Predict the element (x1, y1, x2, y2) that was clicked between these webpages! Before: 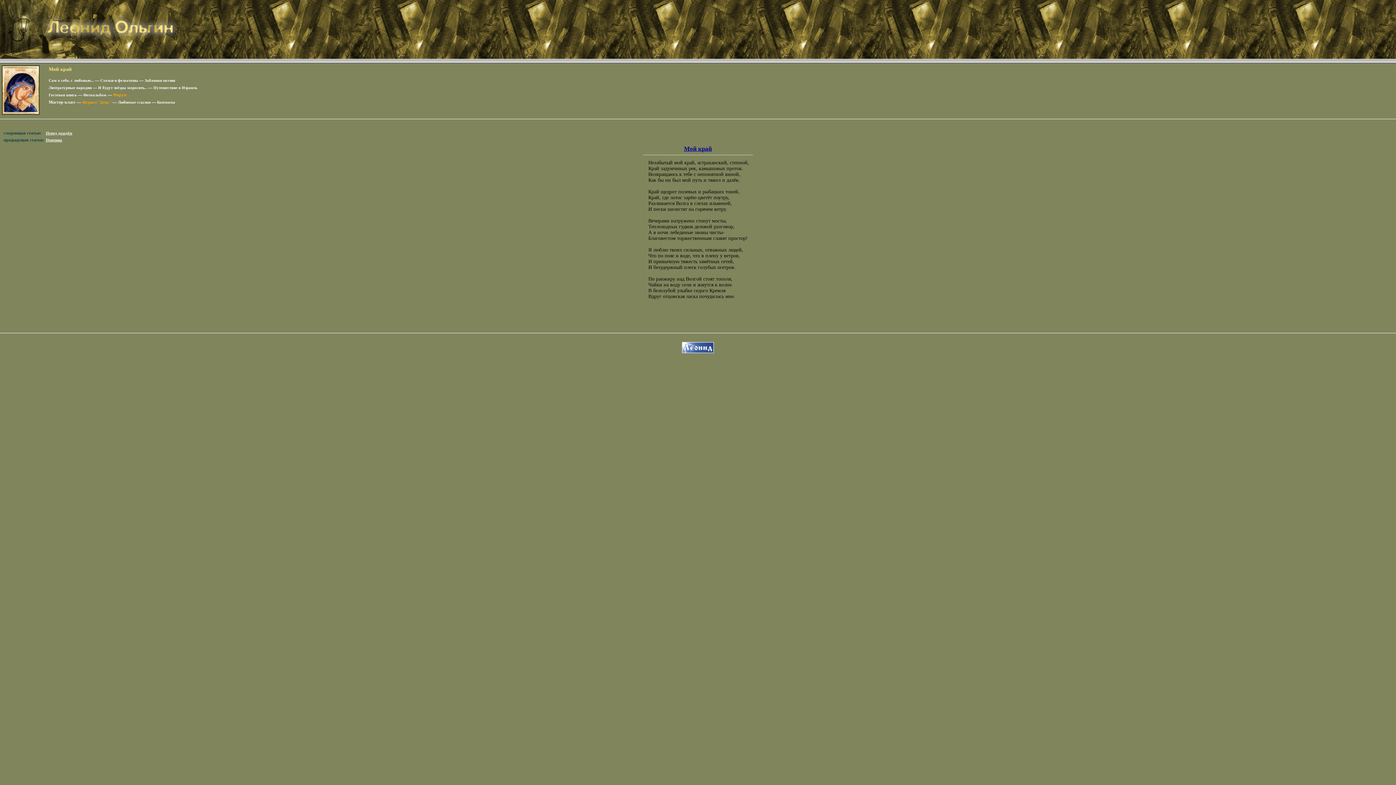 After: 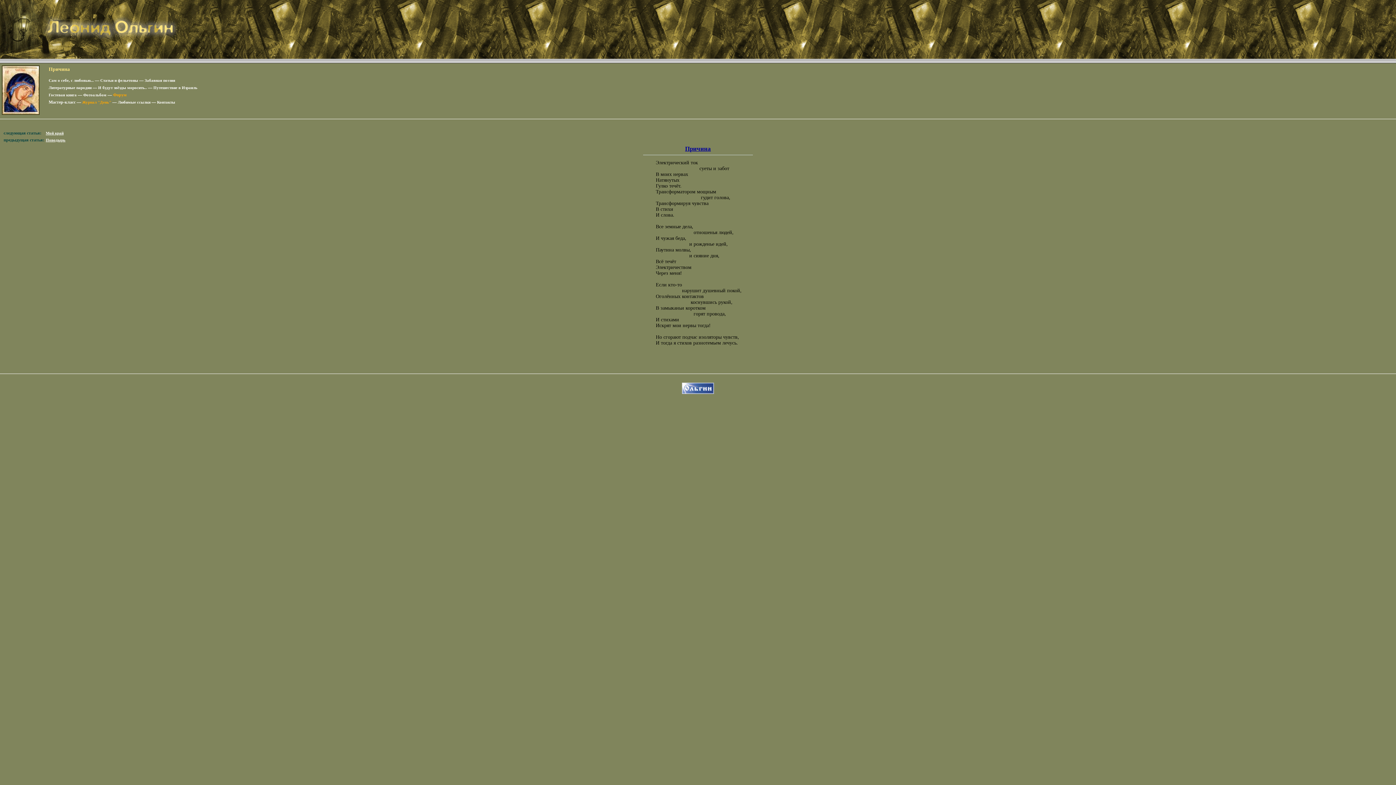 Action: label: Причина bbox: (45, 137, 62, 142)